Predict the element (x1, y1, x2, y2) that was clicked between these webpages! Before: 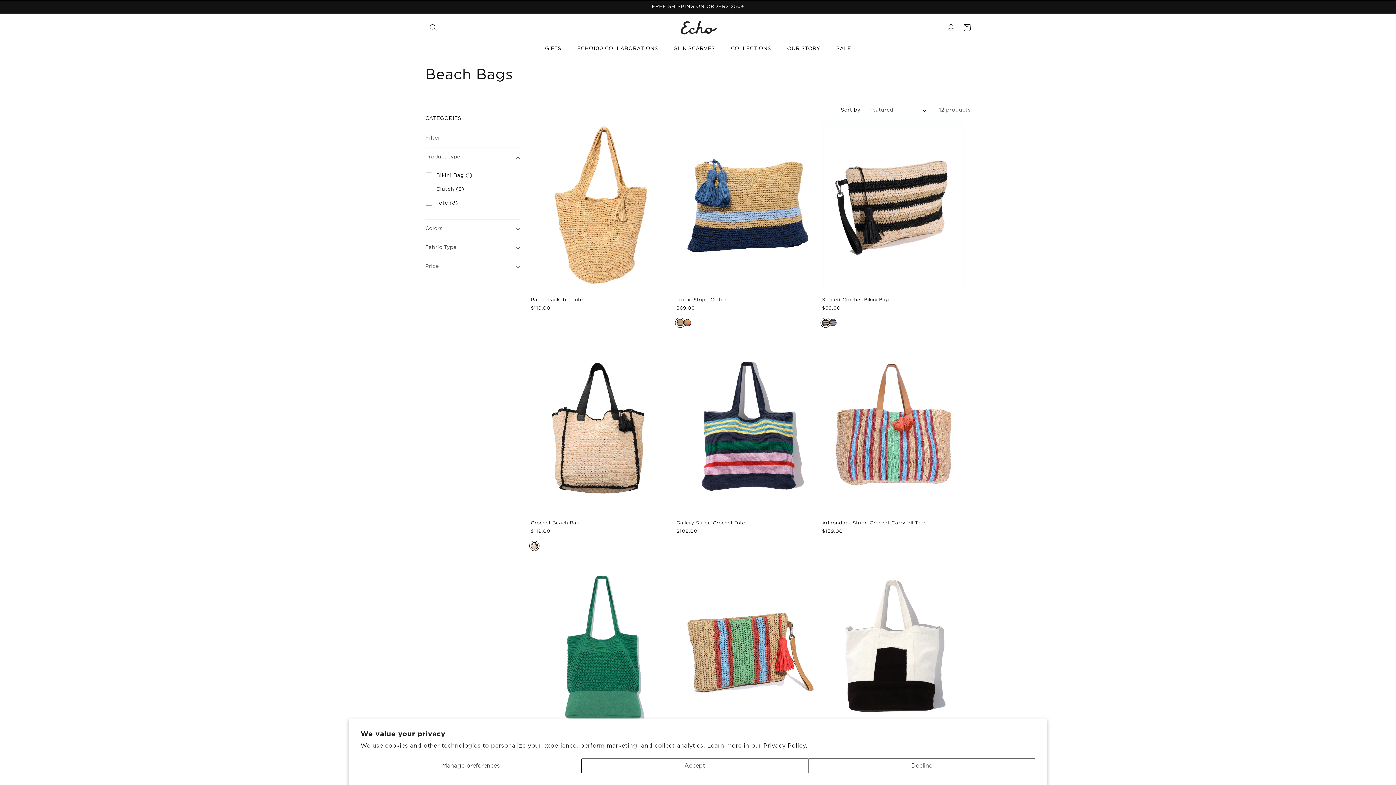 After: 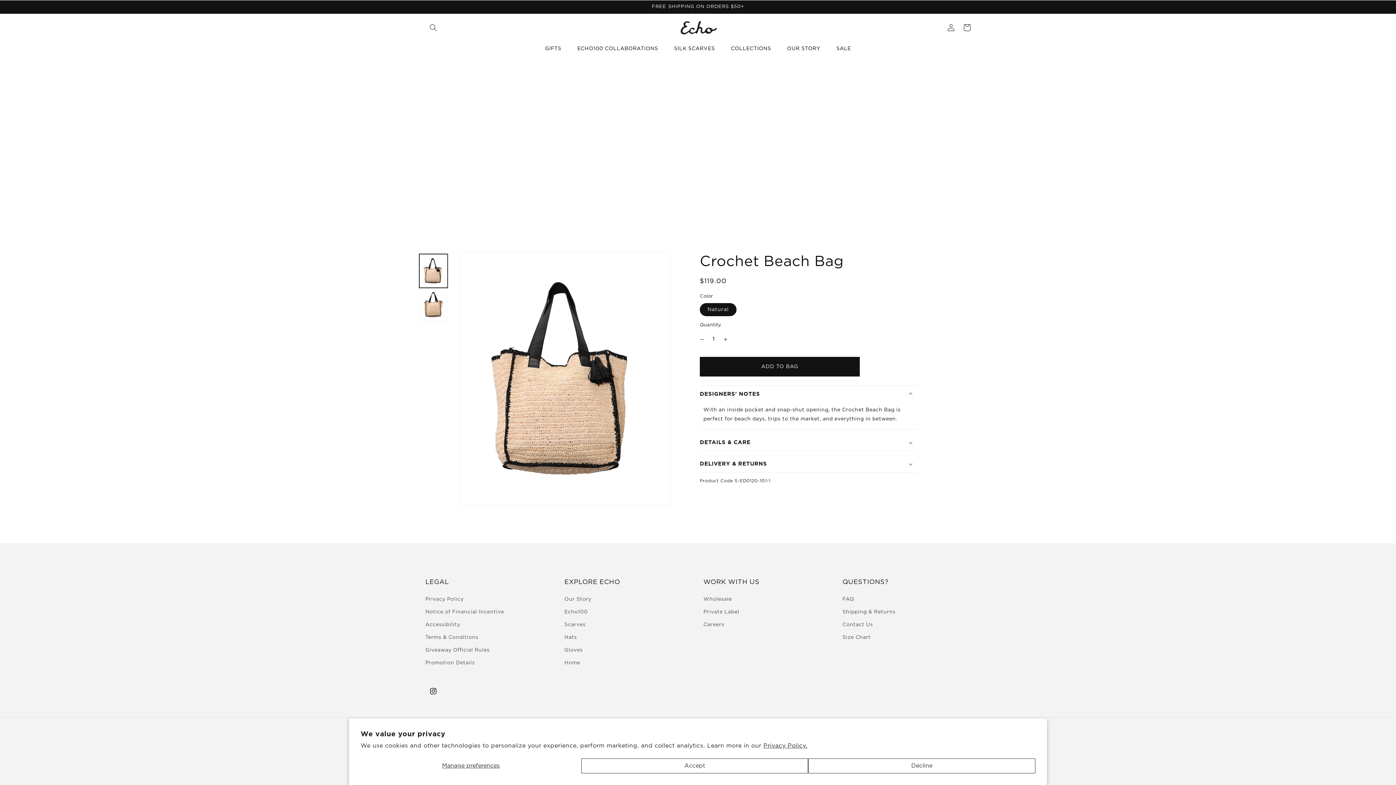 Action: bbox: (530, 343, 673, 514)